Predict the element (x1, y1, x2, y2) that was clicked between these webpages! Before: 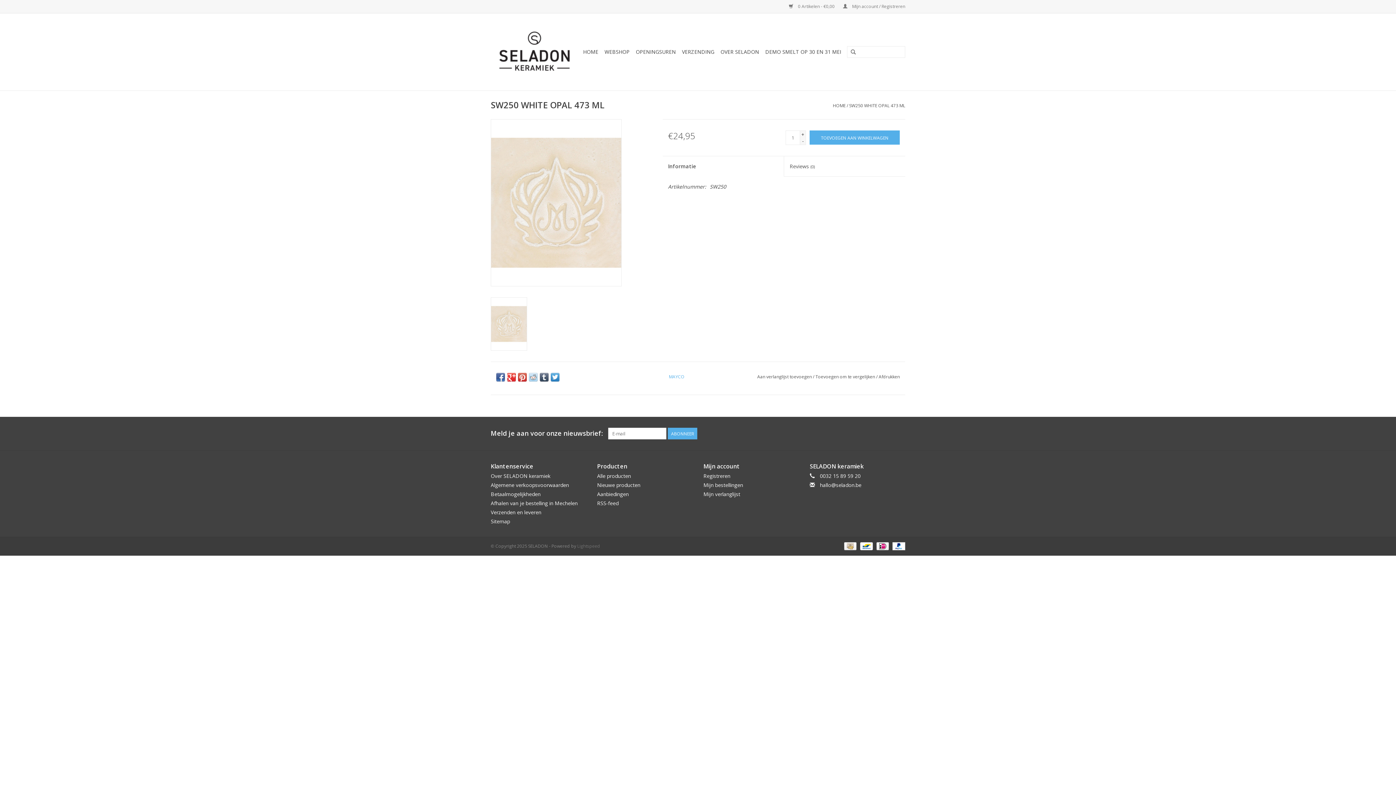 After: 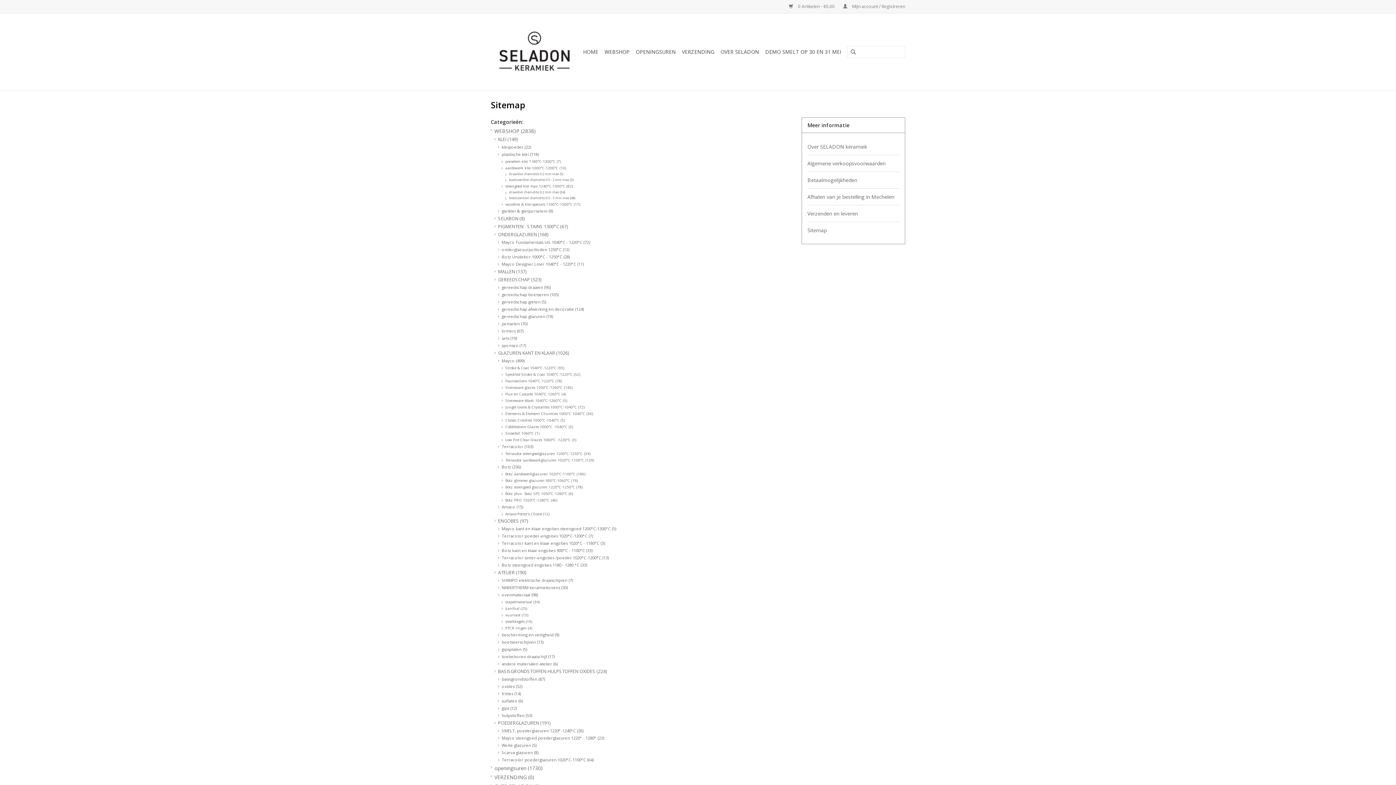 Action: bbox: (490, 518, 510, 524) label: Sitemap